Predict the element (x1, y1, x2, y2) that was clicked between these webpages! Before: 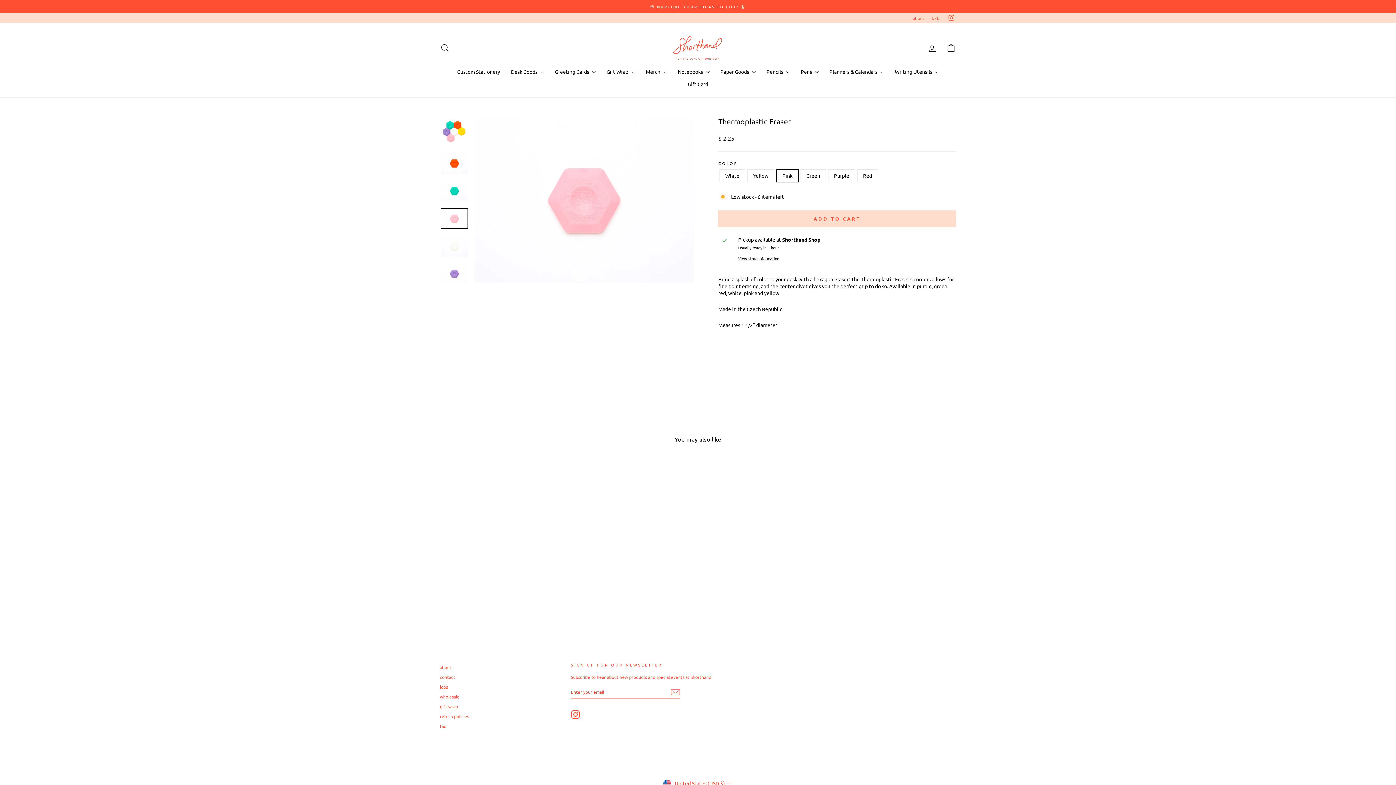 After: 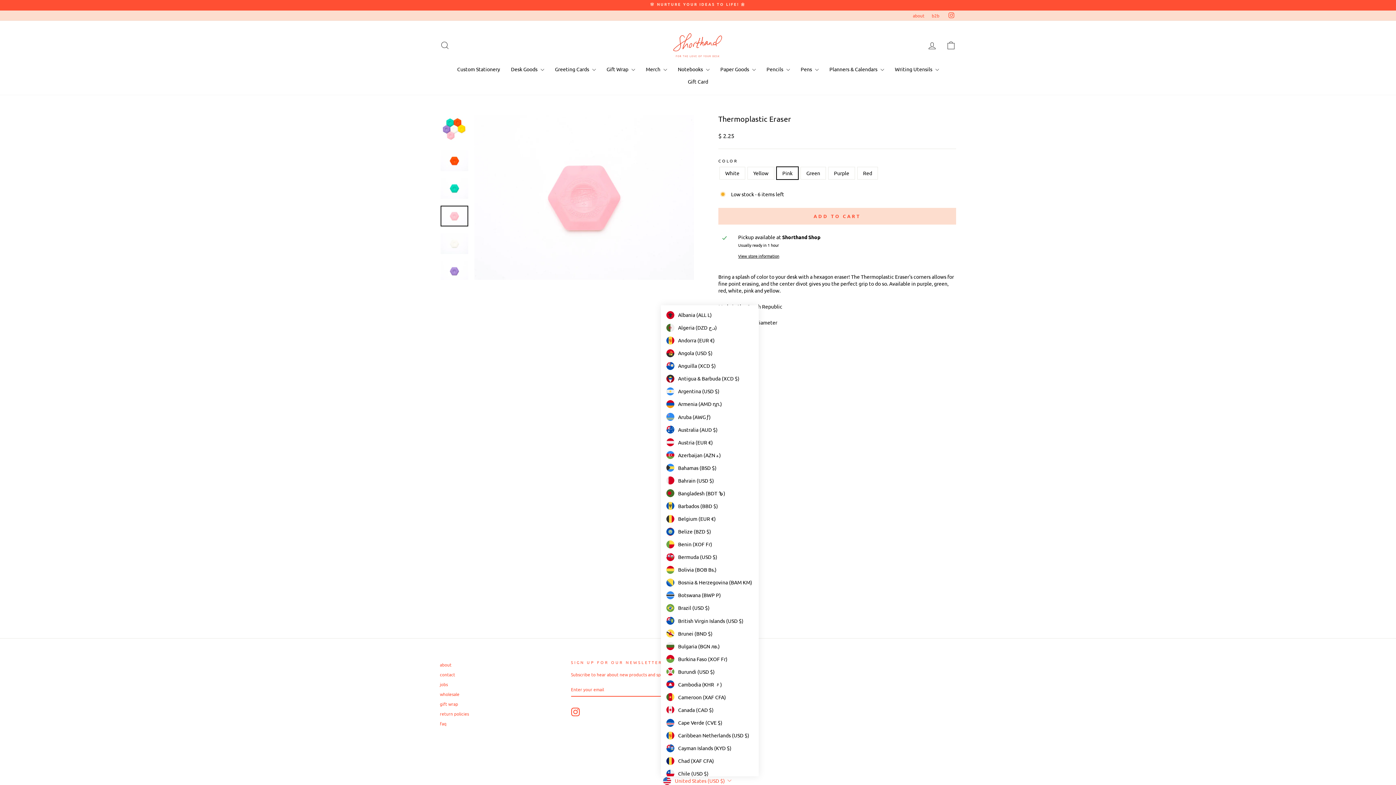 Action: label: United States (USD $) bbox: (661, 779, 735, 788)